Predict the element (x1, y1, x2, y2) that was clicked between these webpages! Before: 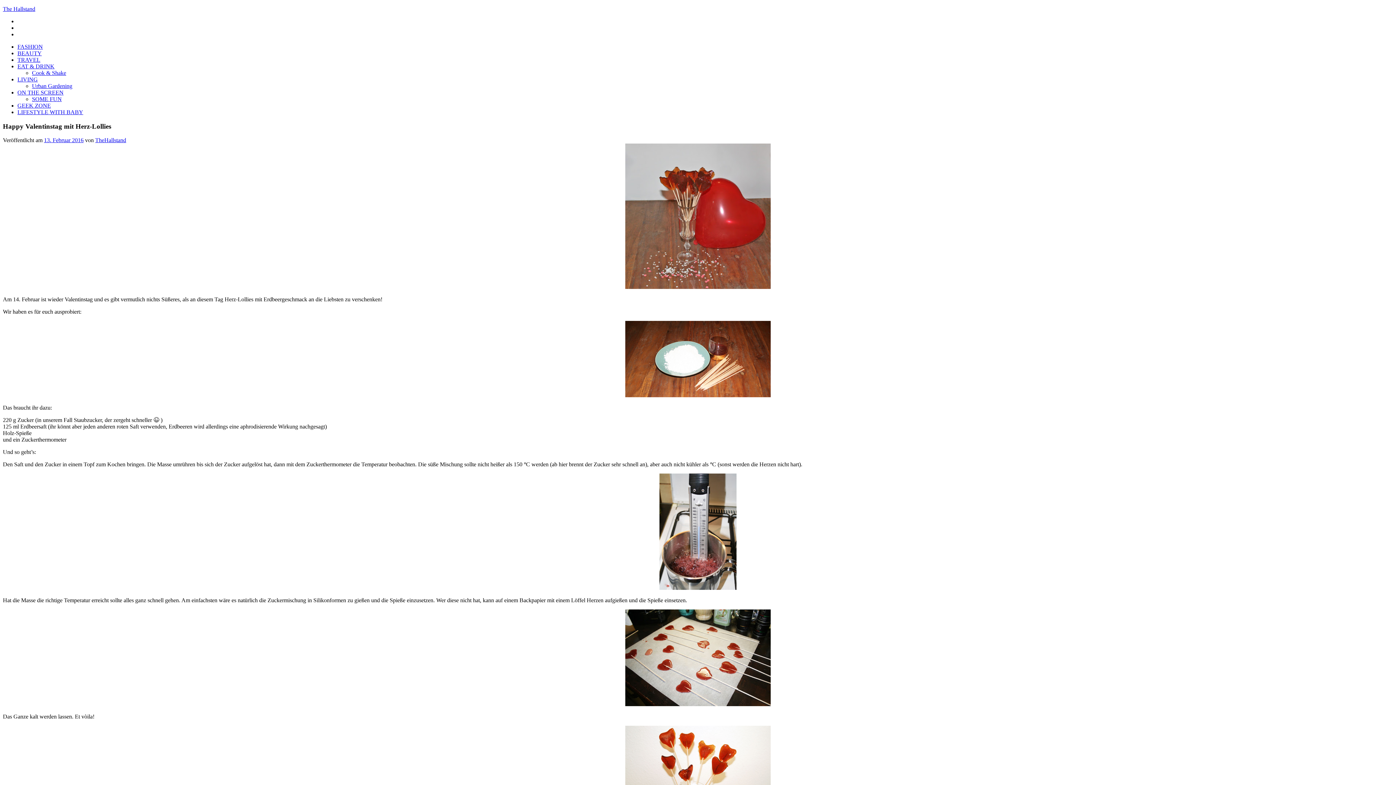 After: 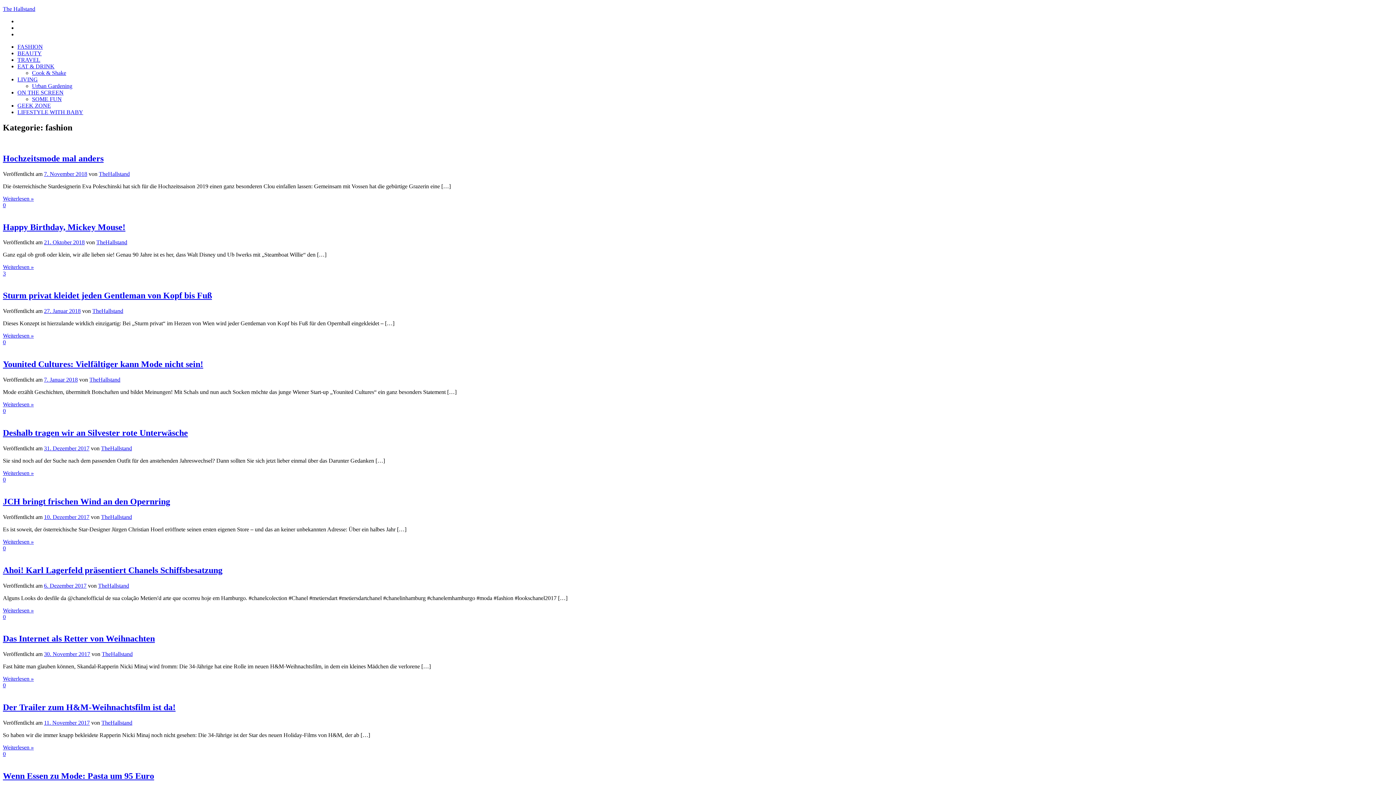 Action: label: FASHION bbox: (17, 43, 42, 49)